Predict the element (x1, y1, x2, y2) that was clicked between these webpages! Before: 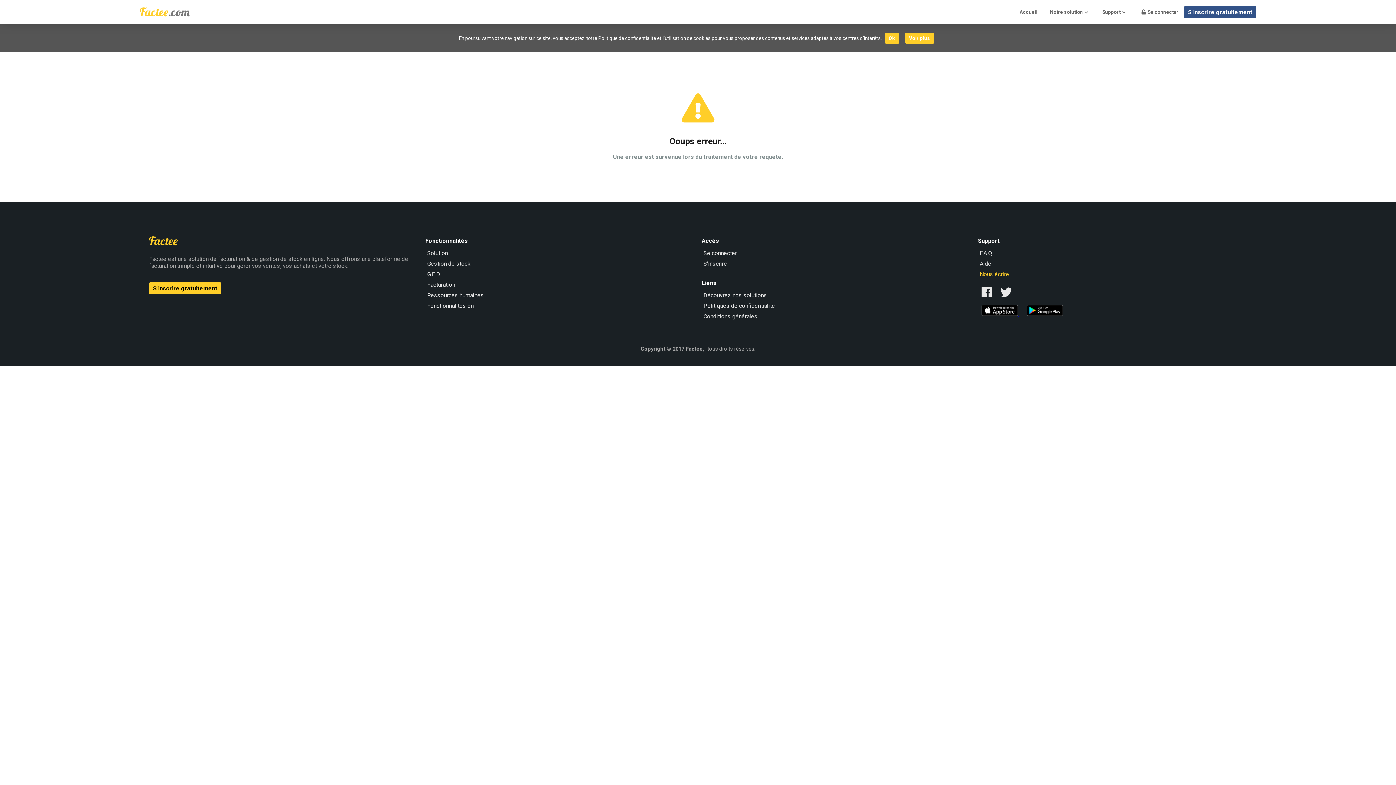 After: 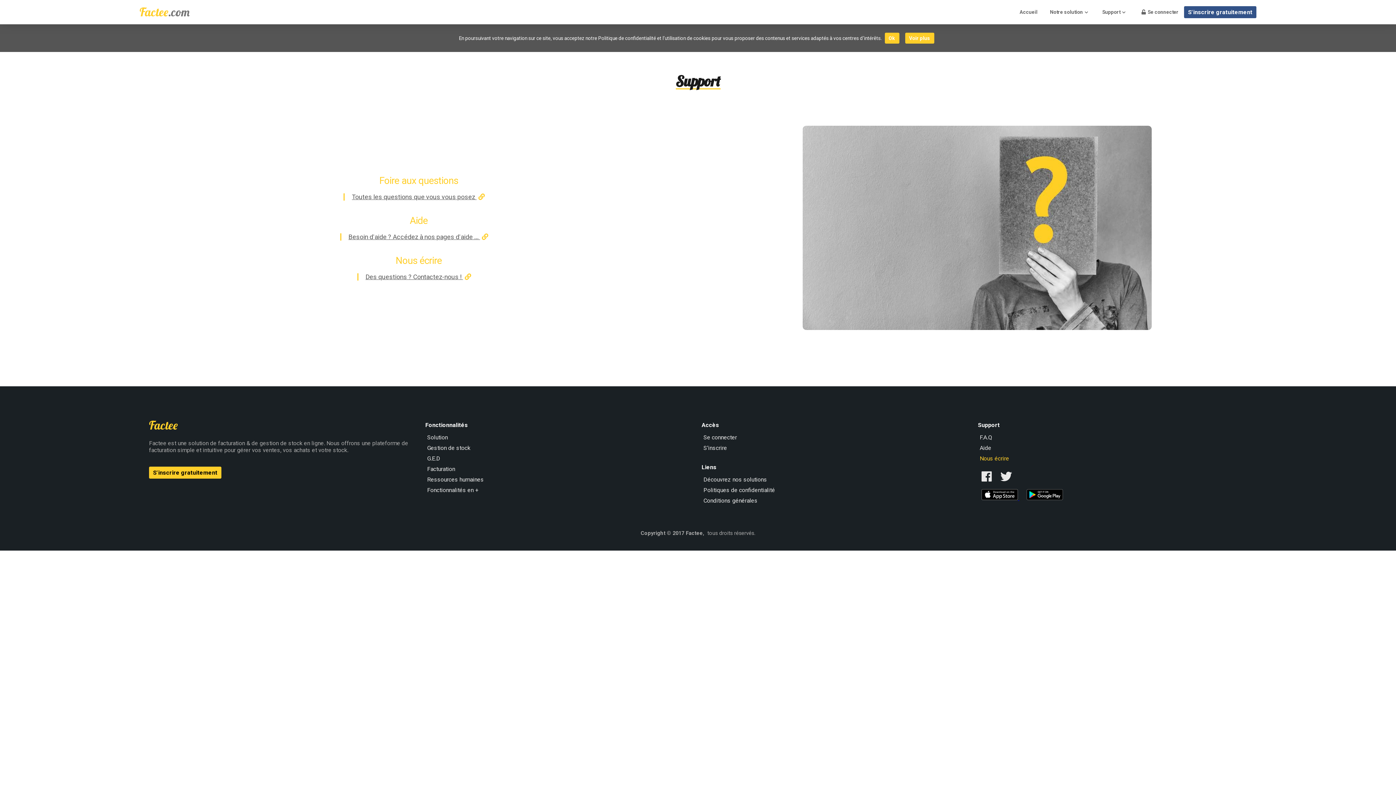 Action: label: Support bbox: (1097, 0, 1133, 24)